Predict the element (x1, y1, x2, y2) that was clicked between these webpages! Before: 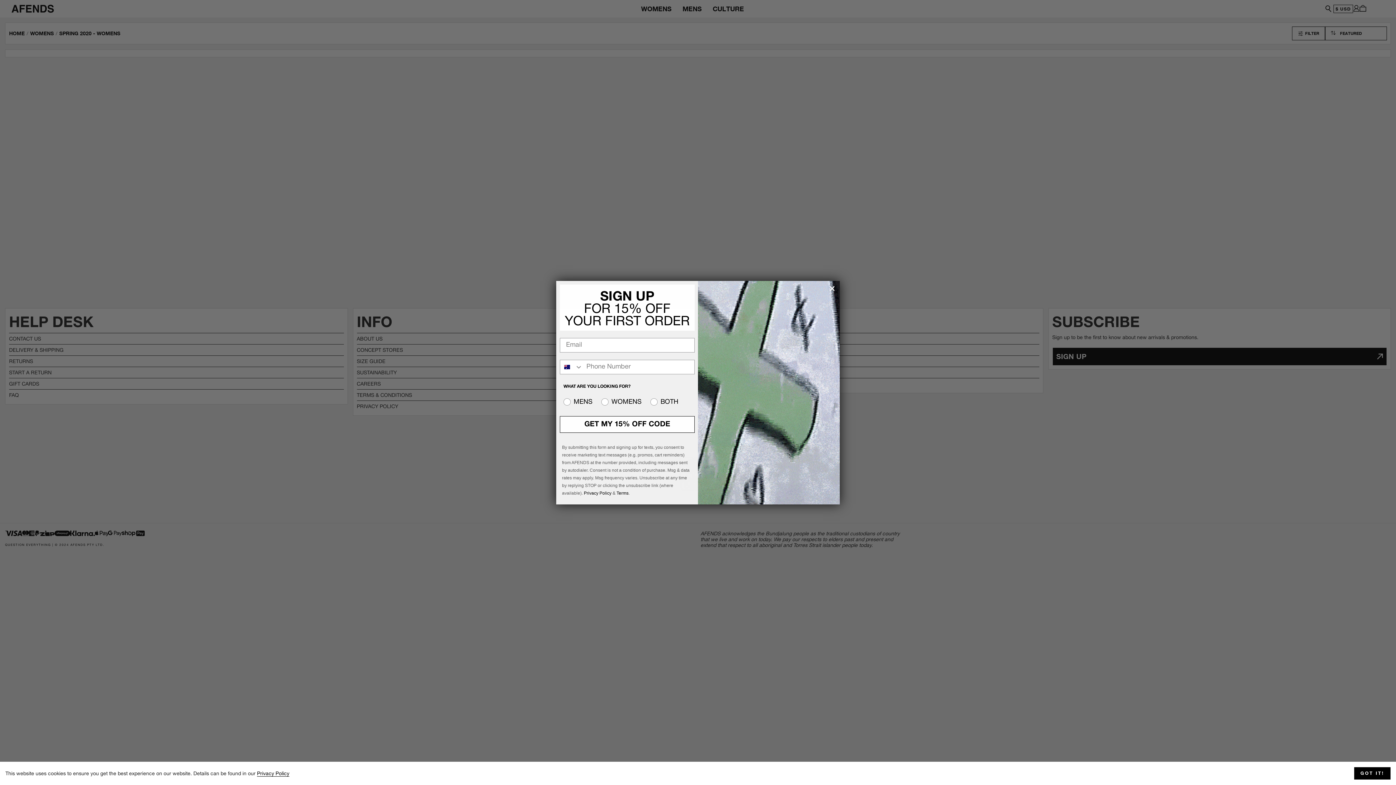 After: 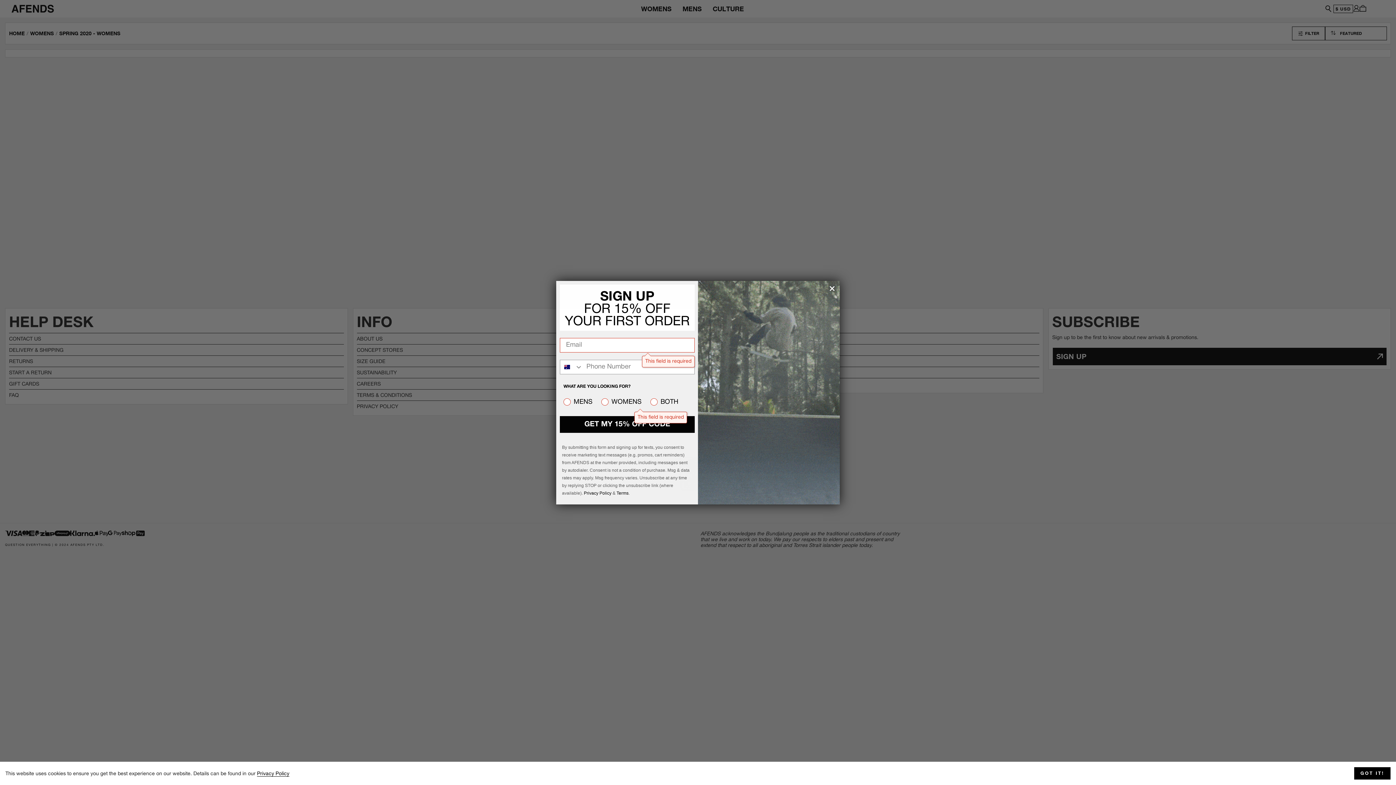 Action: label: GET MY 15% OFF CODE bbox: (560, 416, 694, 432)